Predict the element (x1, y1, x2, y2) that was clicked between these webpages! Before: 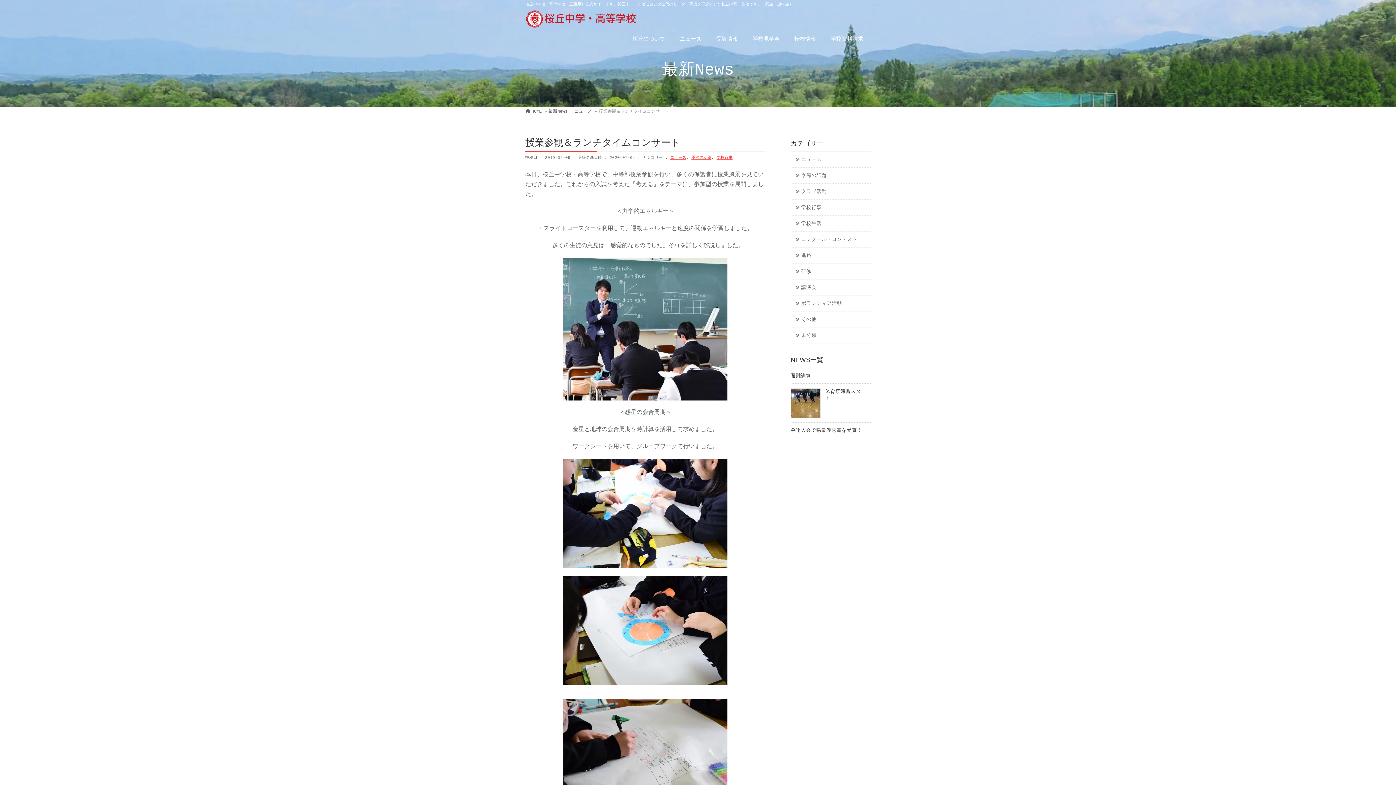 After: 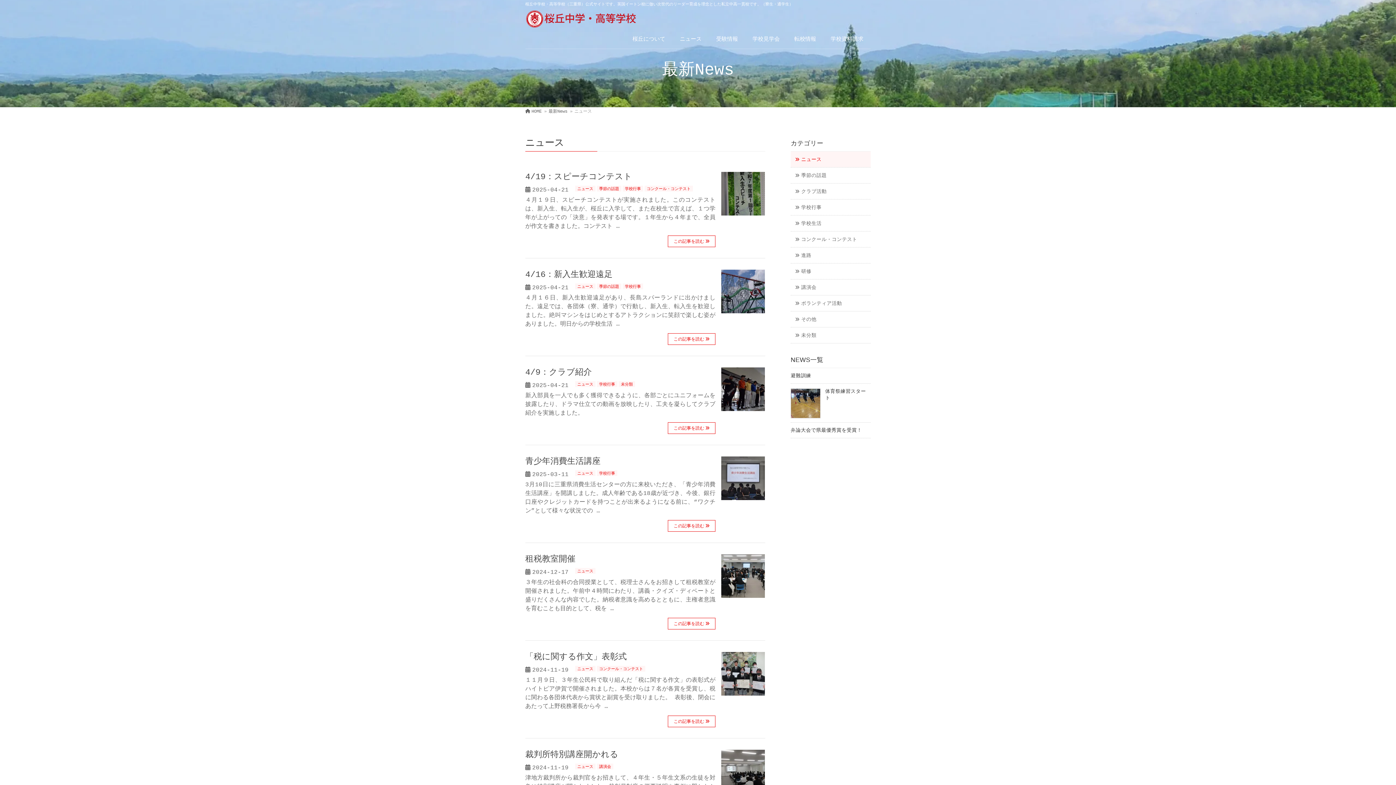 Action: label: ニュース bbox: (670, 155, 686, 160)